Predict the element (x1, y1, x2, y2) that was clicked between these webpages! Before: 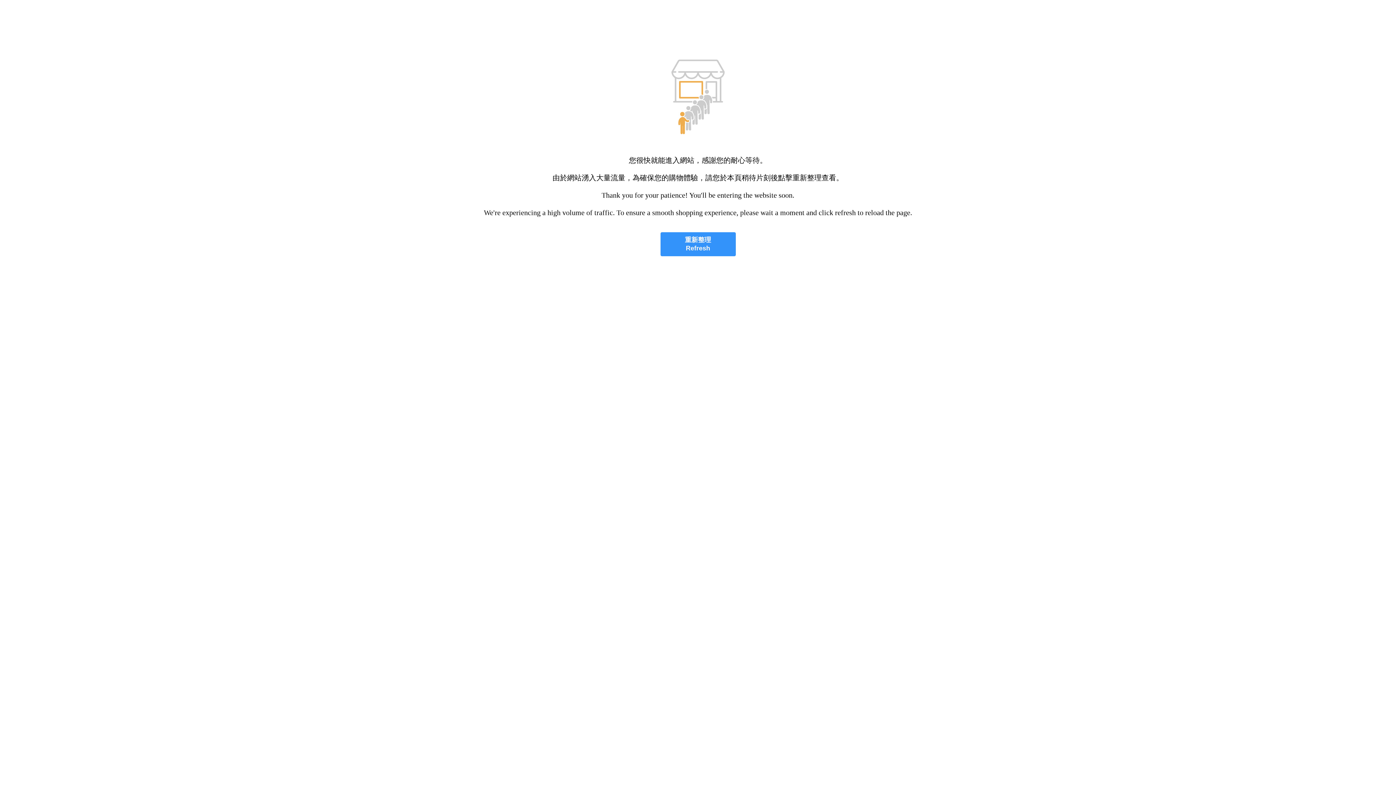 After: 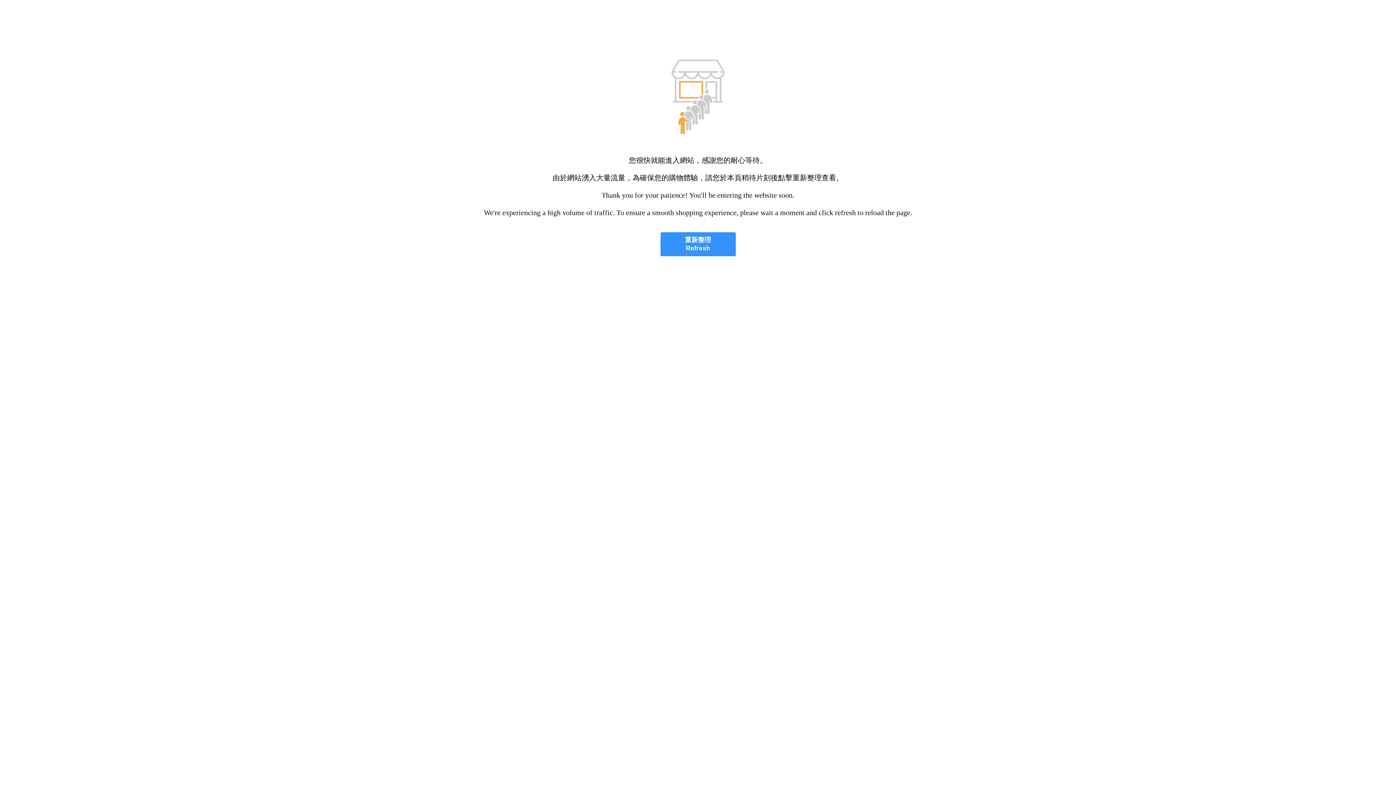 Action: bbox: (660, 232, 735, 256) label: 重新整理
Refresh